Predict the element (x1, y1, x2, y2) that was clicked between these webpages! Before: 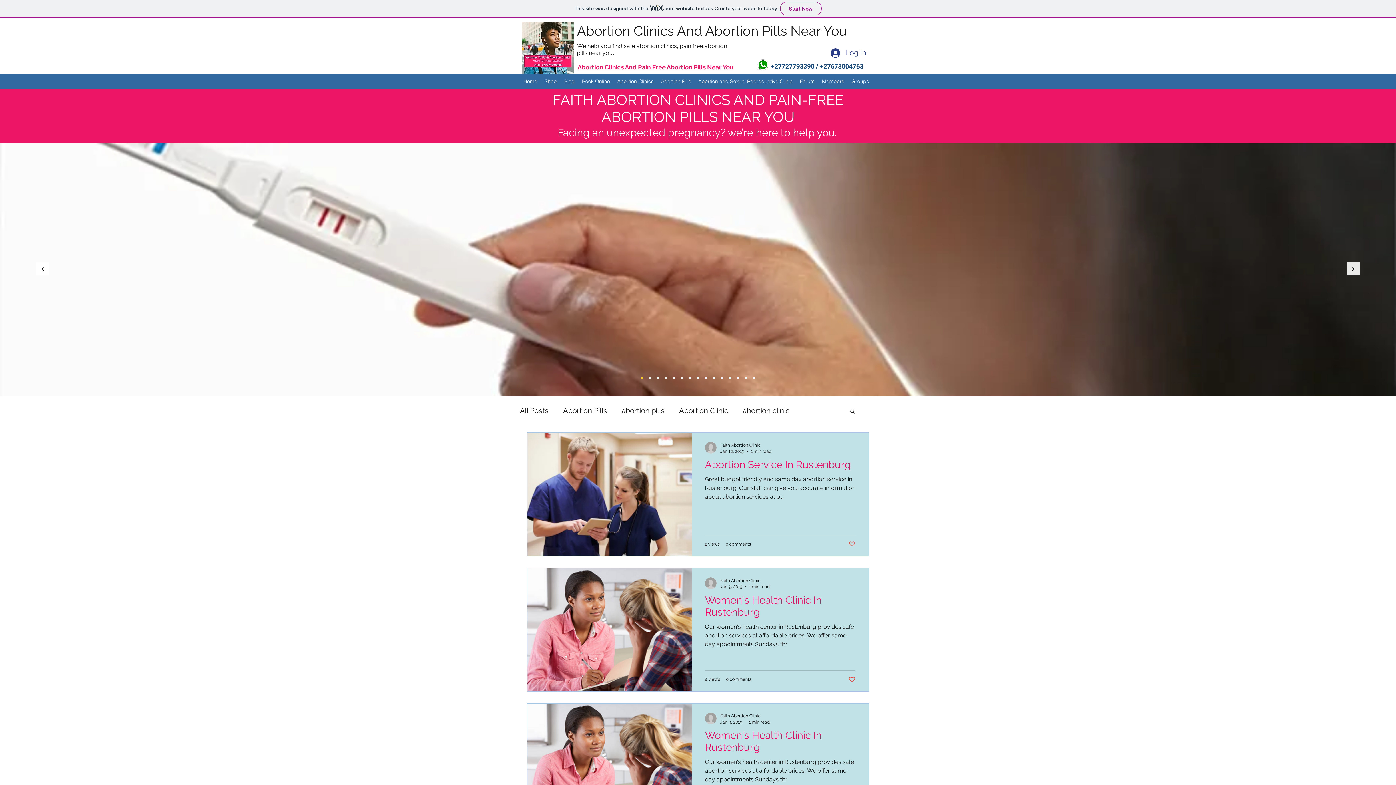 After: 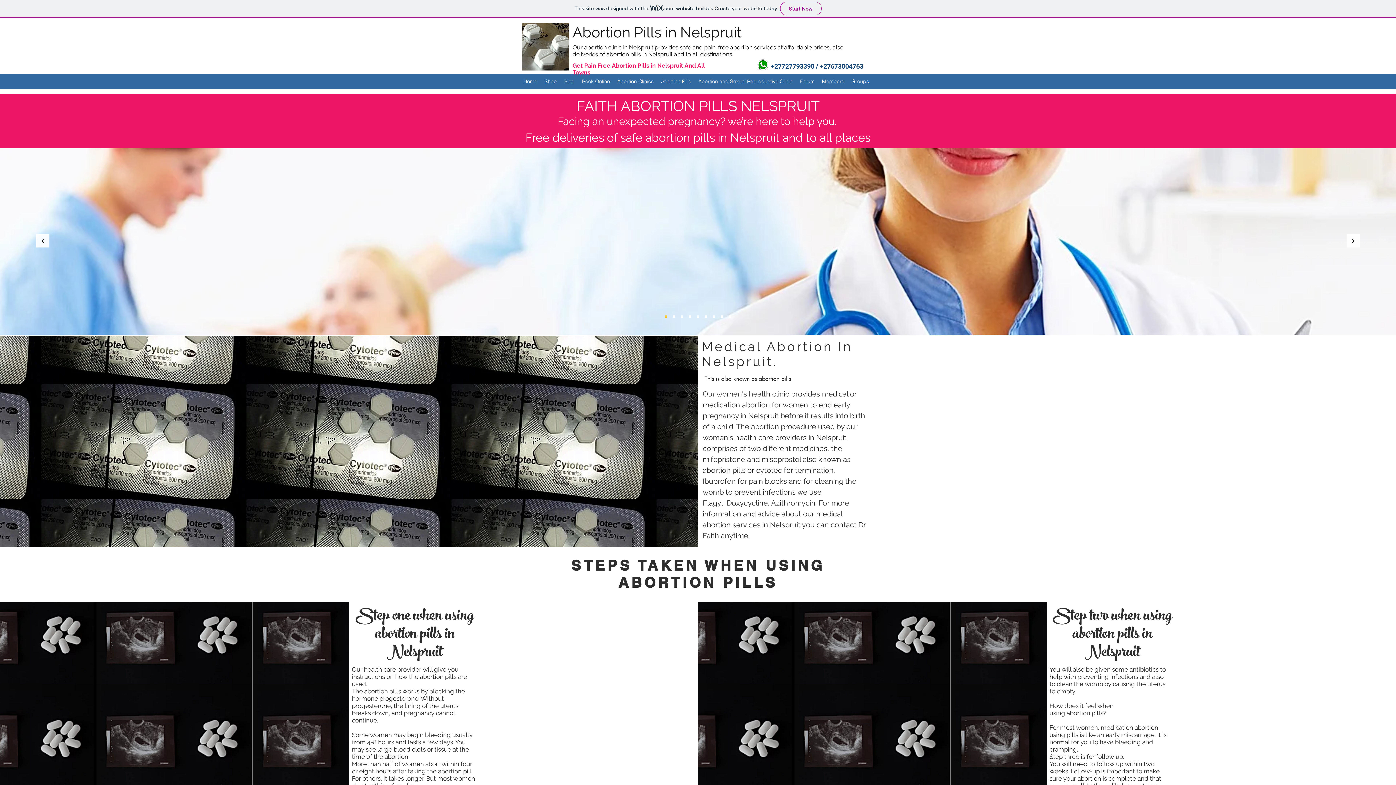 Action: bbox: (657, 76, 694, 86) label: Abortion Pills